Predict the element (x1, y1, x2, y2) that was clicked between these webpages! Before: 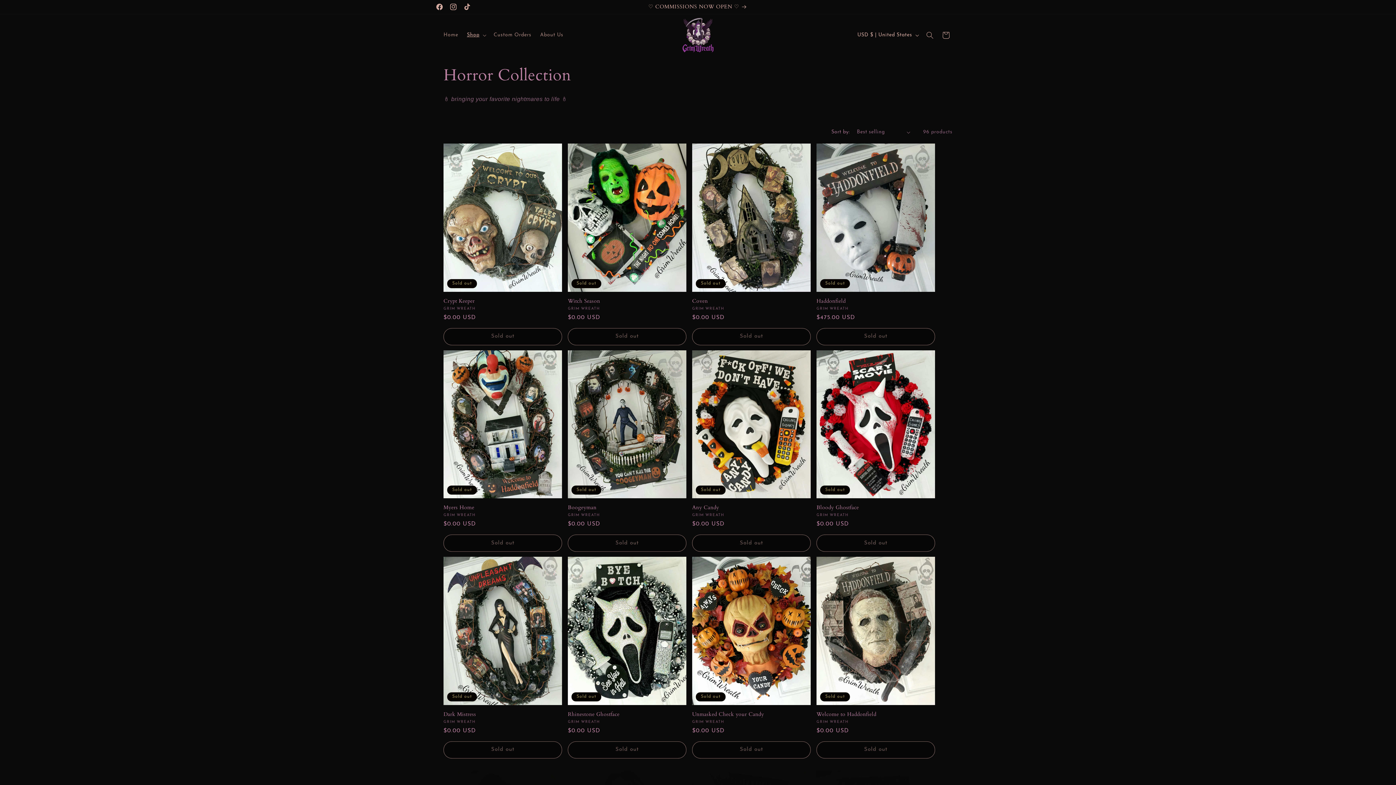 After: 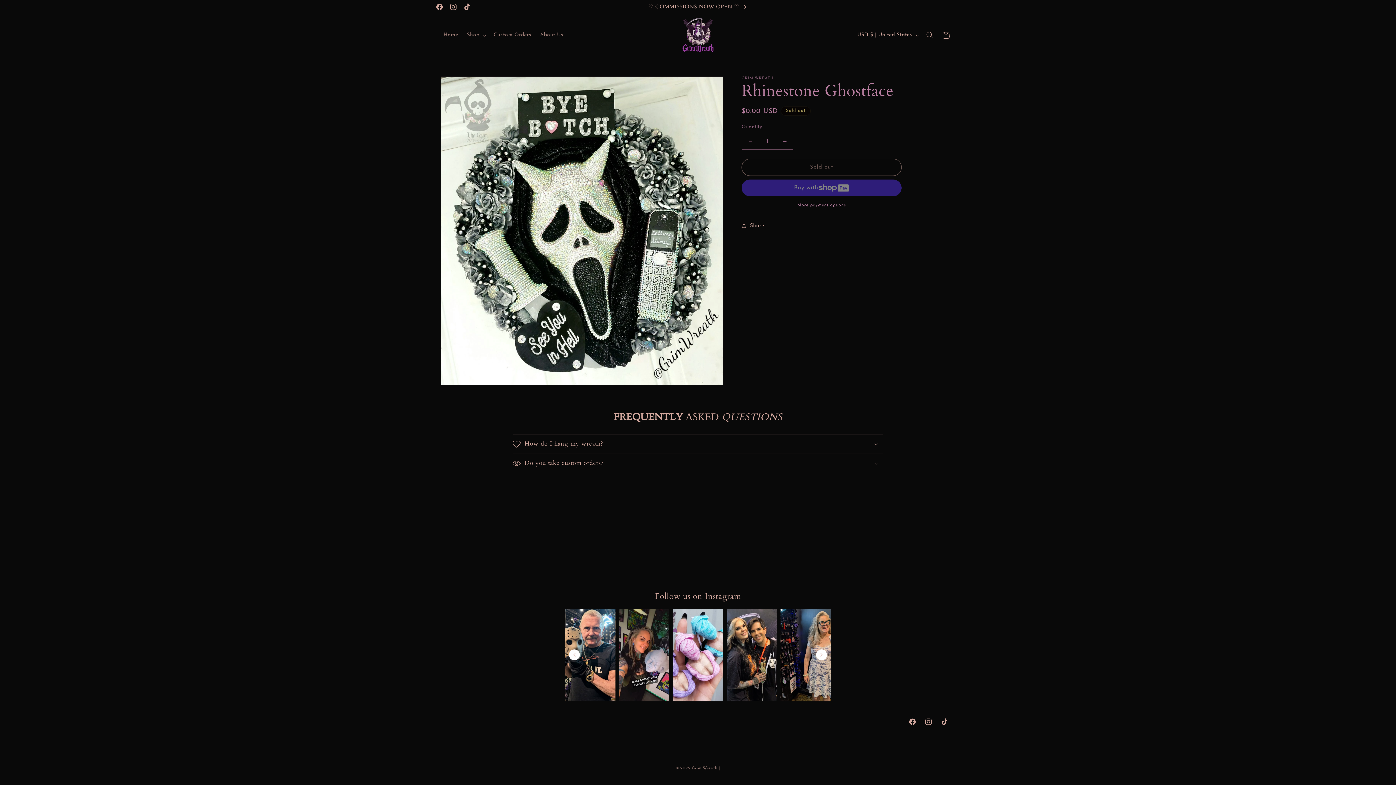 Action: bbox: (568, 711, 686, 718) label: Rhinestone Ghostface